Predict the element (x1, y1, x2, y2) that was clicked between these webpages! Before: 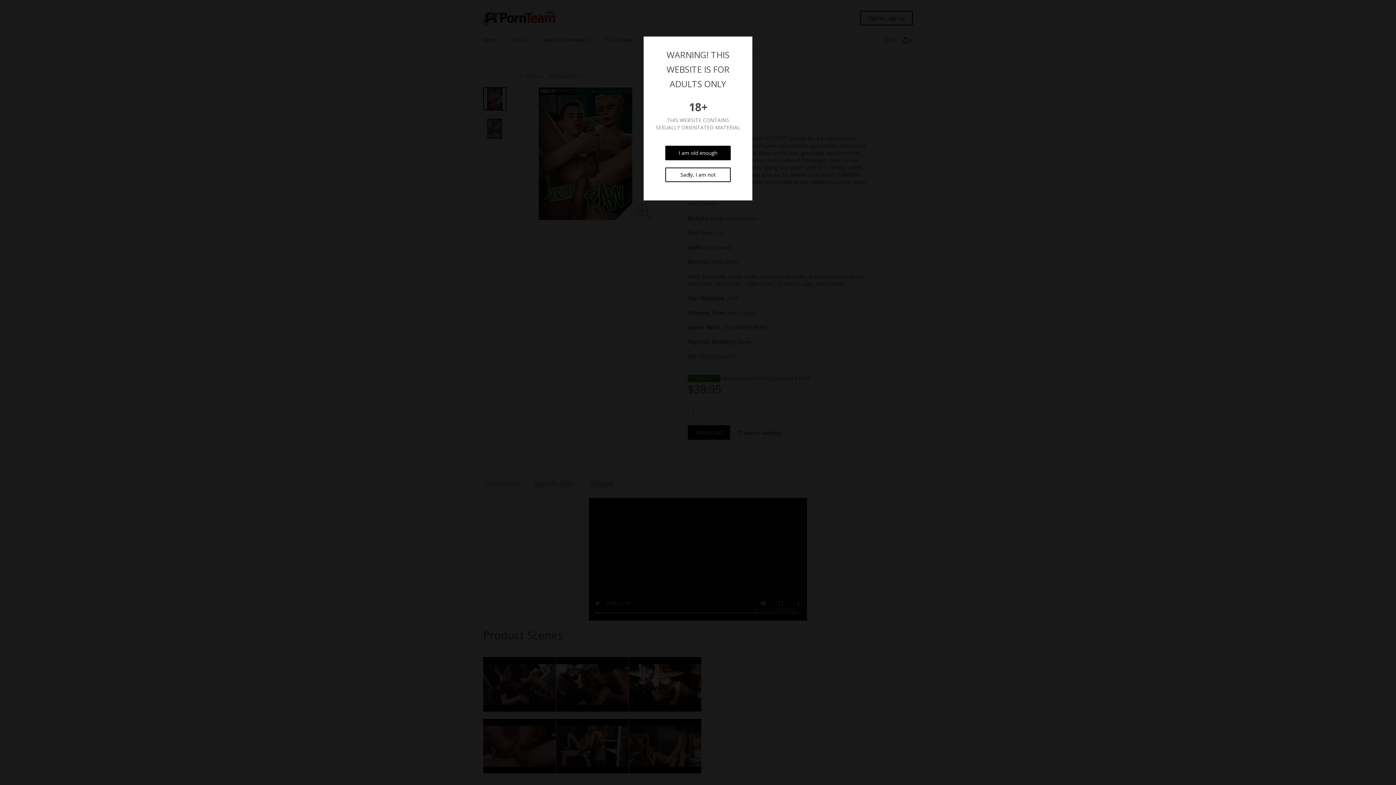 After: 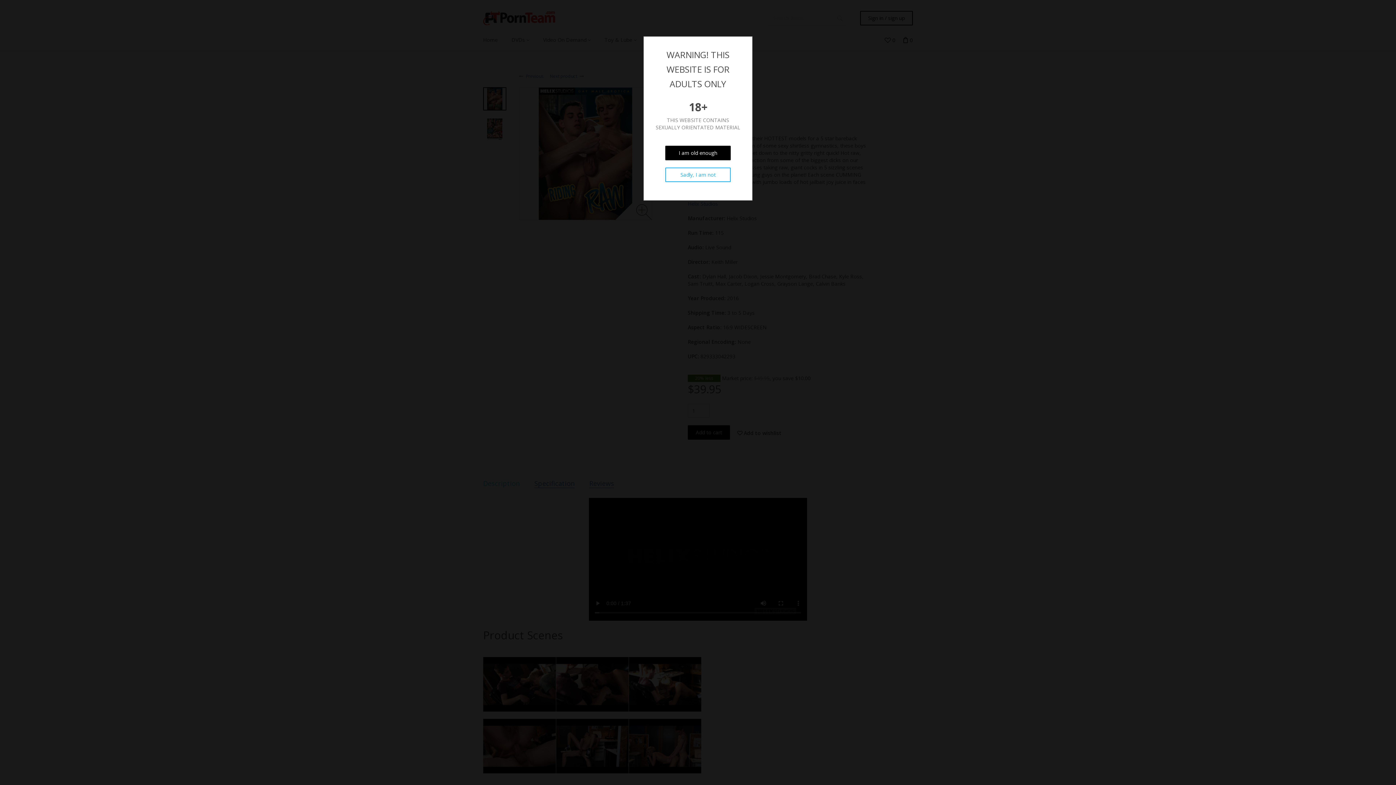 Action: label: Sadly, I am not bbox: (665, 167, 730, 182)